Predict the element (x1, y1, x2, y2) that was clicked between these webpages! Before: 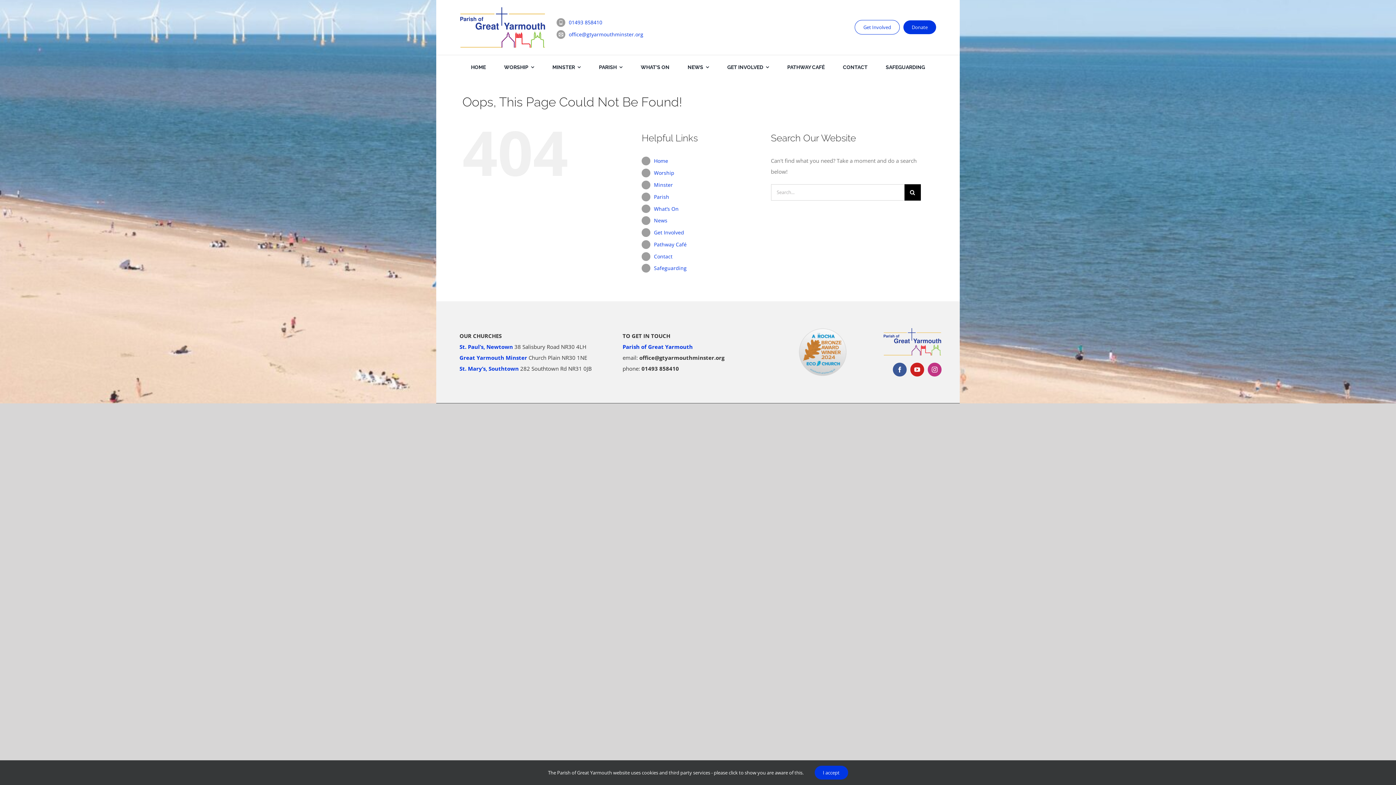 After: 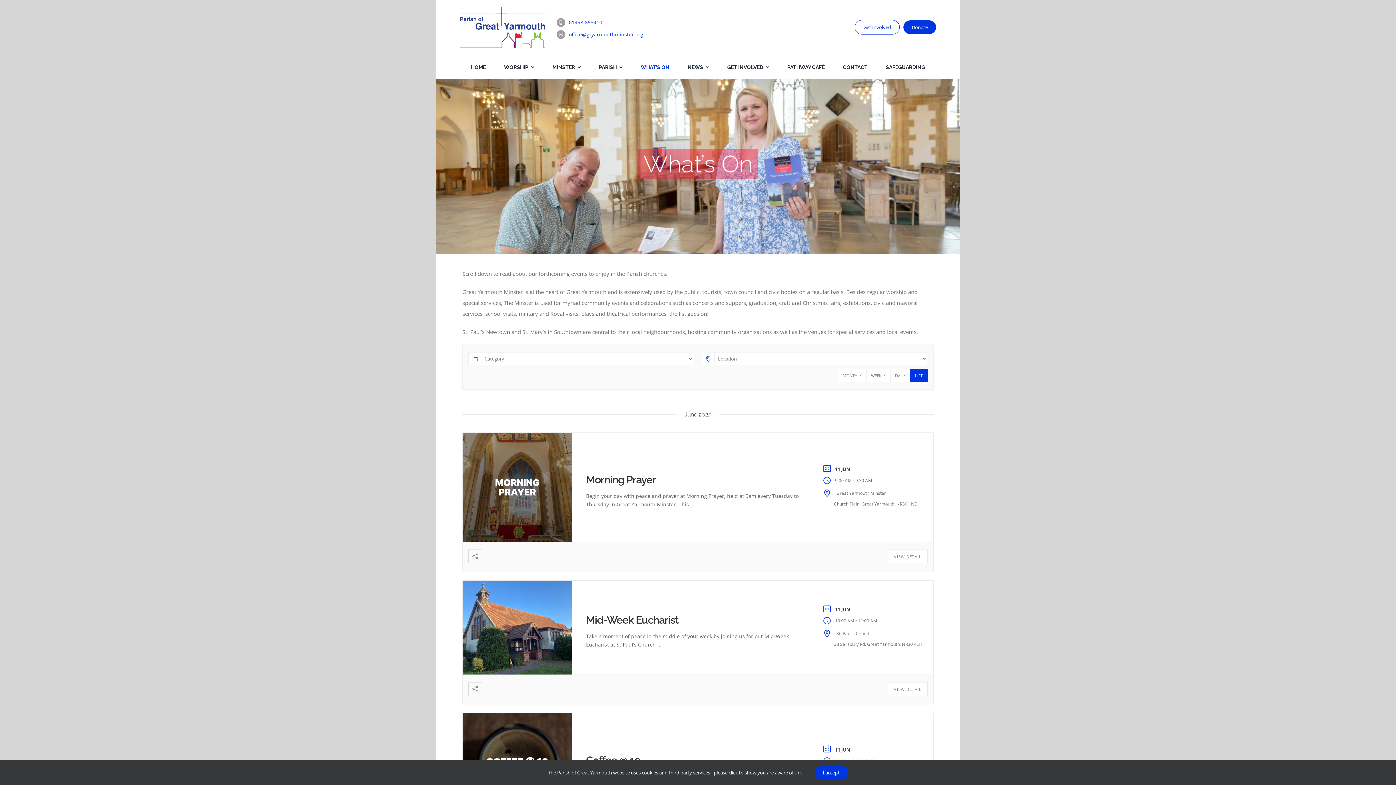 Action: label: What’s On bbox: (654, 205, 678, 212)